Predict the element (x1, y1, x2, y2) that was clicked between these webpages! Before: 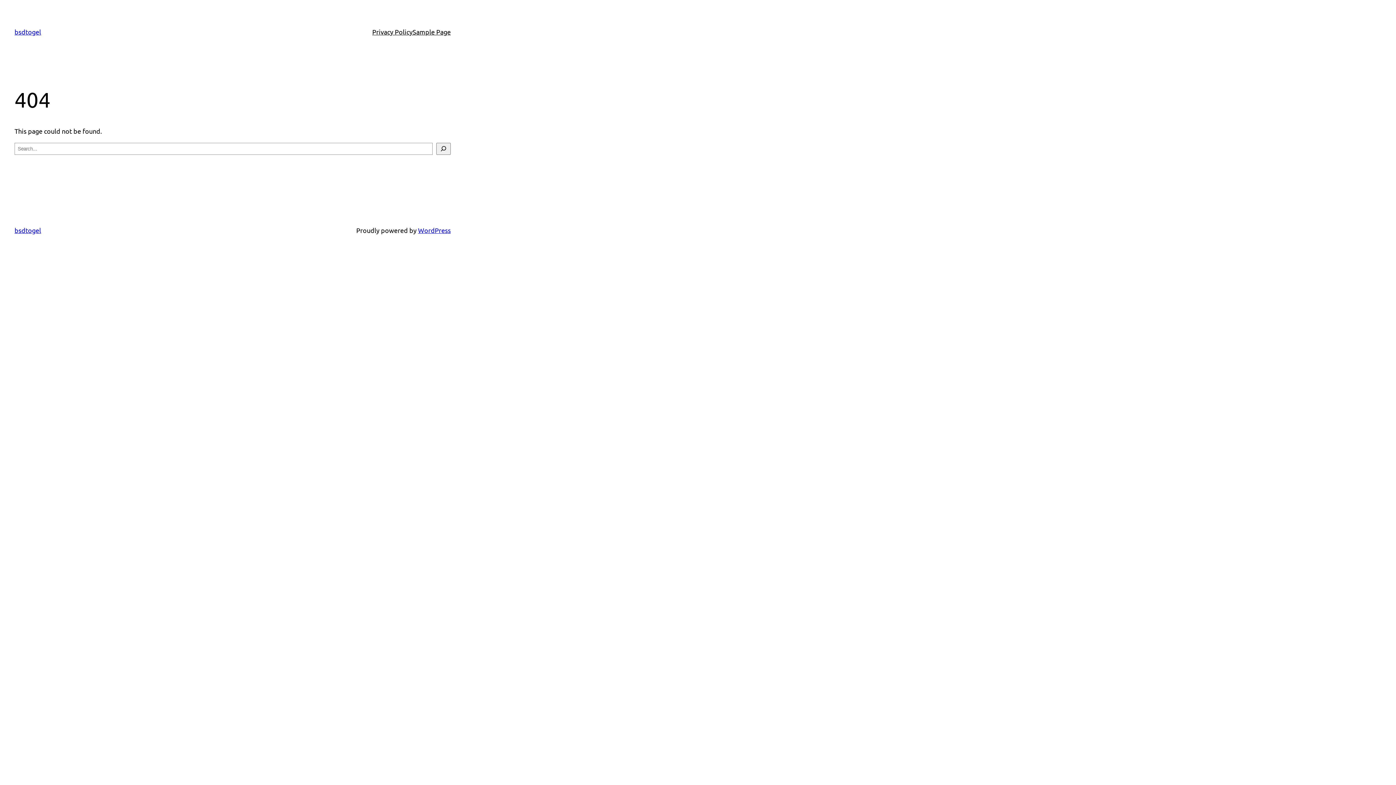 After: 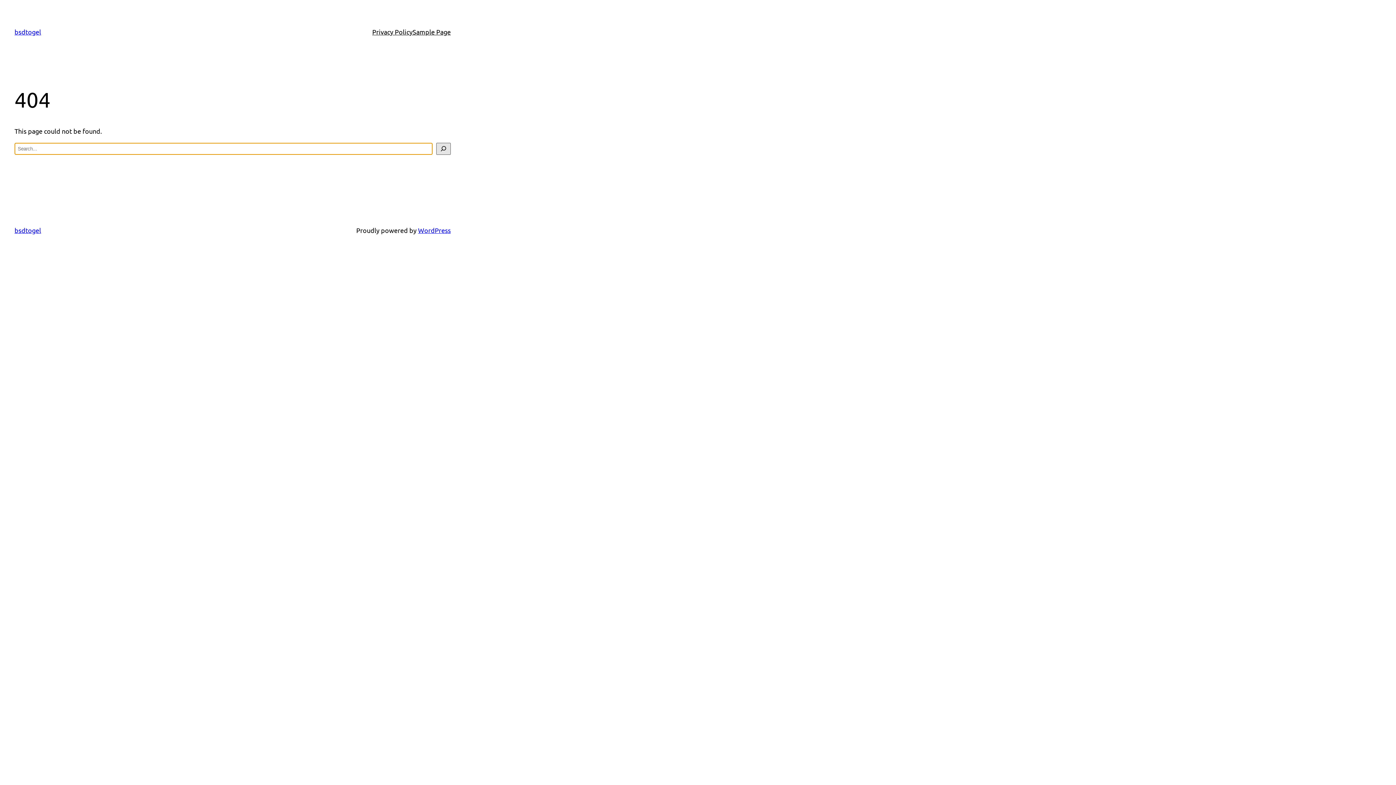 Action: label: Search bbox: (436, 142, 450, 154)